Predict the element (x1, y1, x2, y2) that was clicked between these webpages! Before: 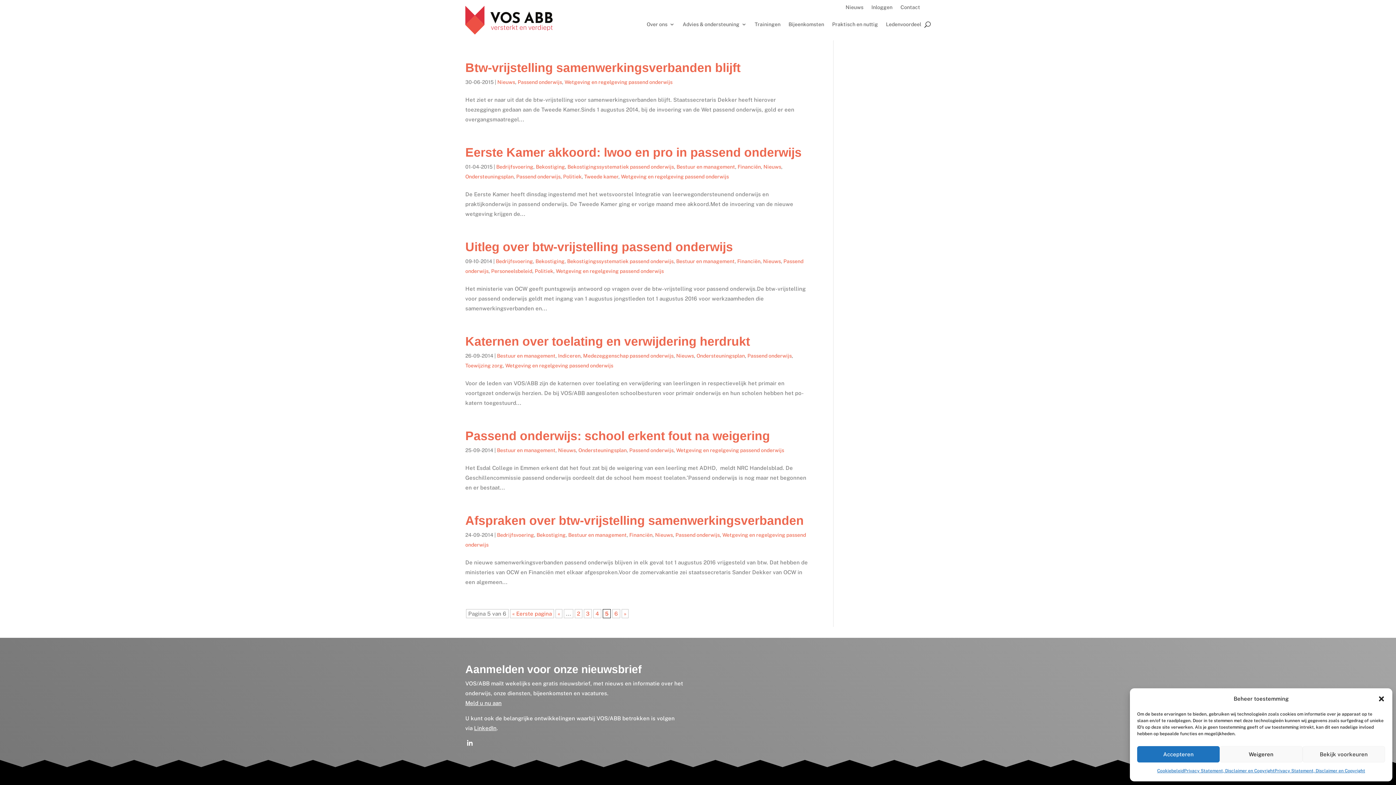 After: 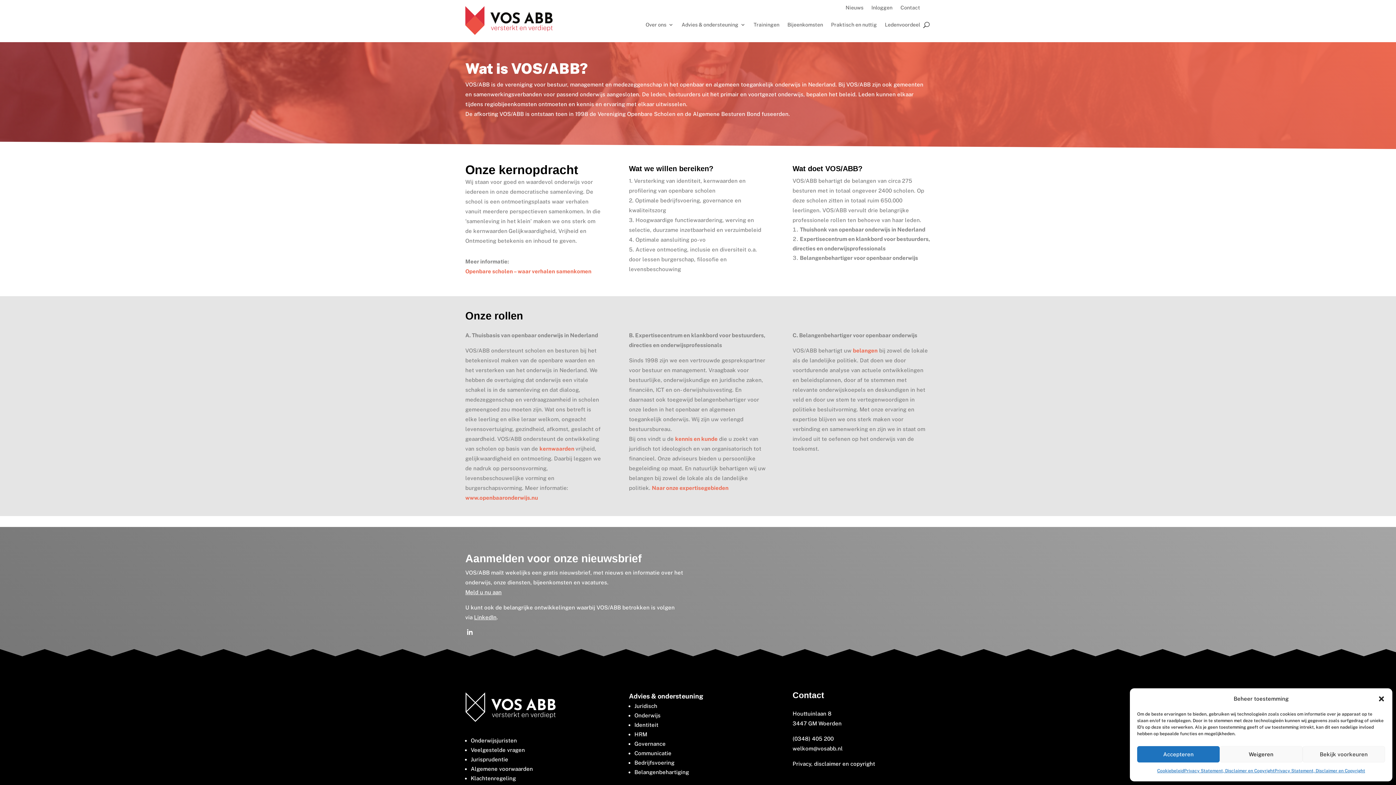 Action: bbox: (646, 21, 674, 29) label: Over ons